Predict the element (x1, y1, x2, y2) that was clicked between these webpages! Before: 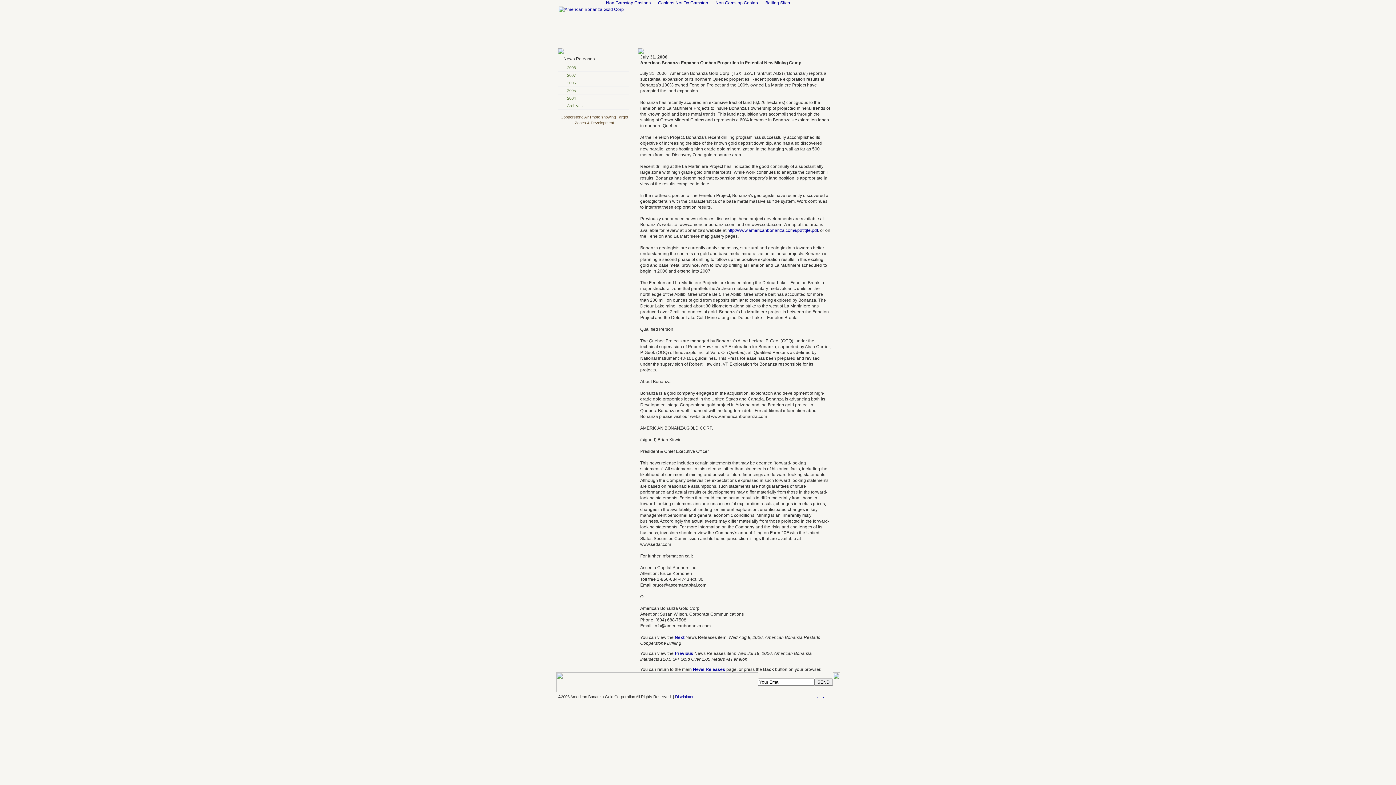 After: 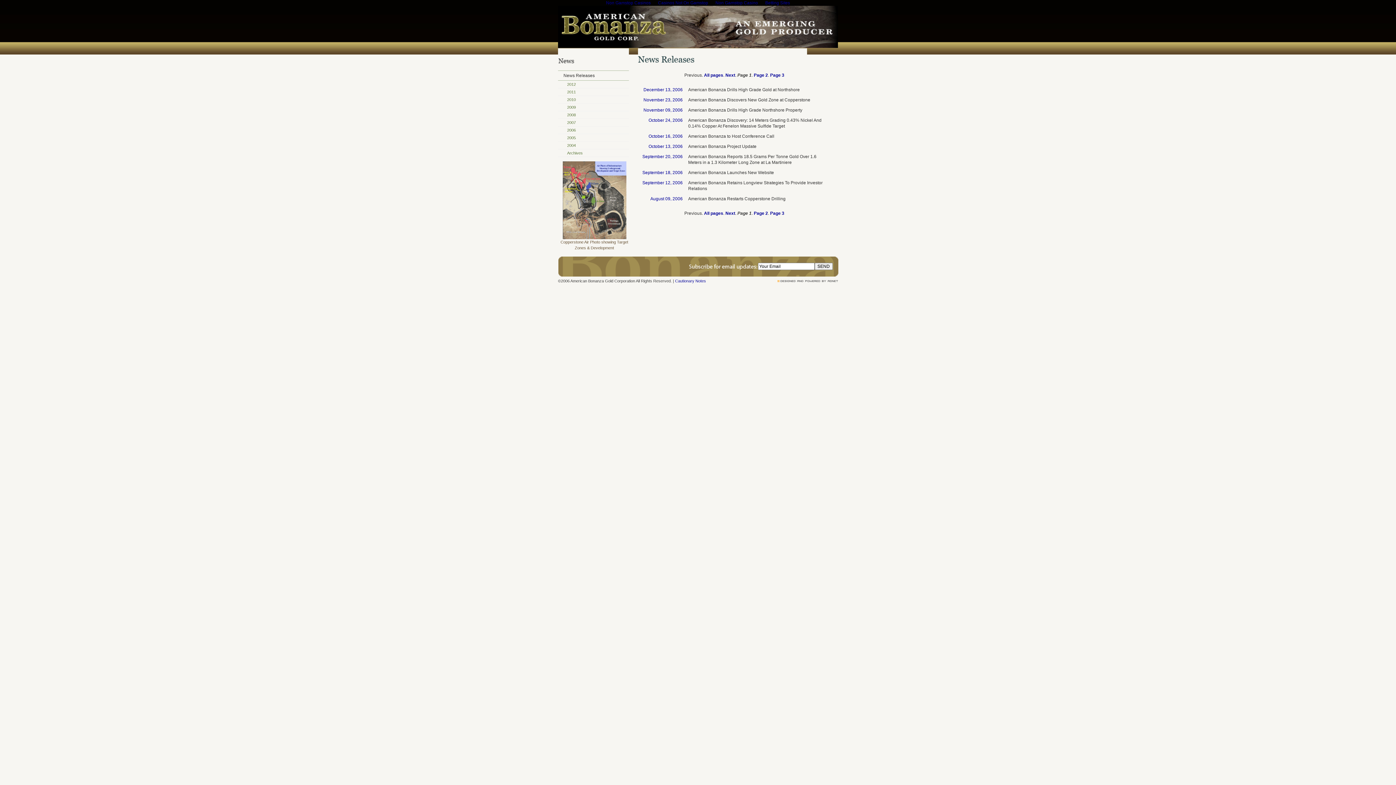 Action: label: 2006 bbox: (558, 79, 629, 86)